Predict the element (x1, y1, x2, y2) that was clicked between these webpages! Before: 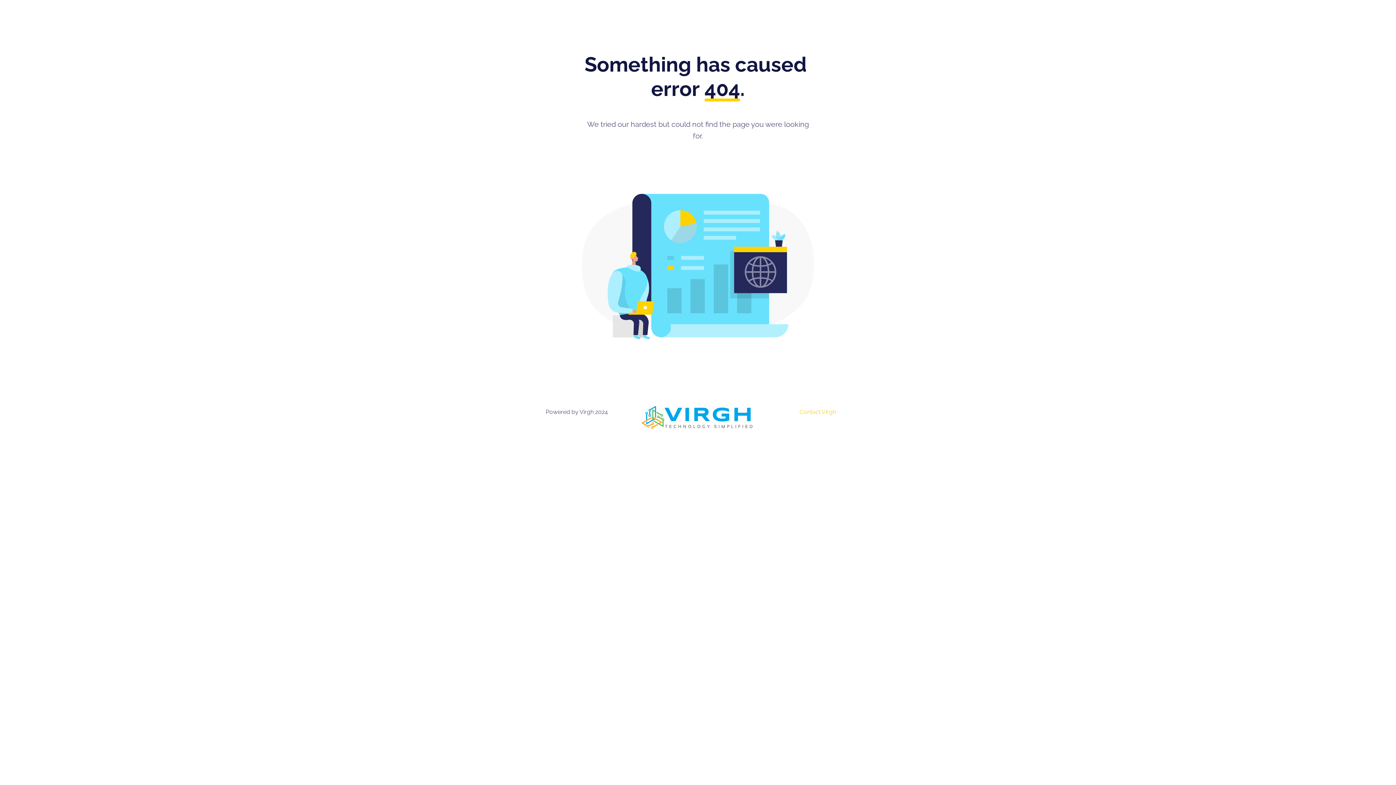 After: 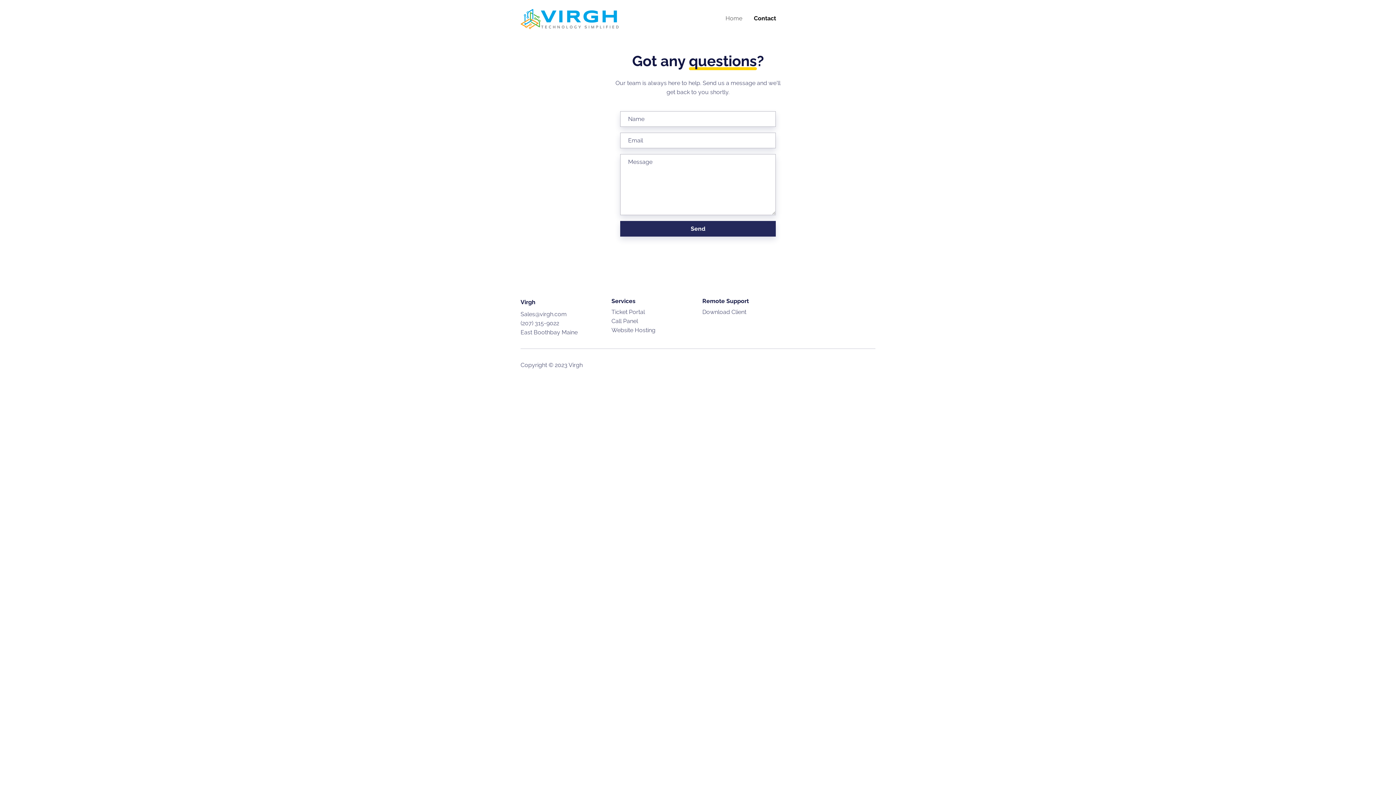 Action: label: Contact Virgh bbox: (799, 408, 836, 415)